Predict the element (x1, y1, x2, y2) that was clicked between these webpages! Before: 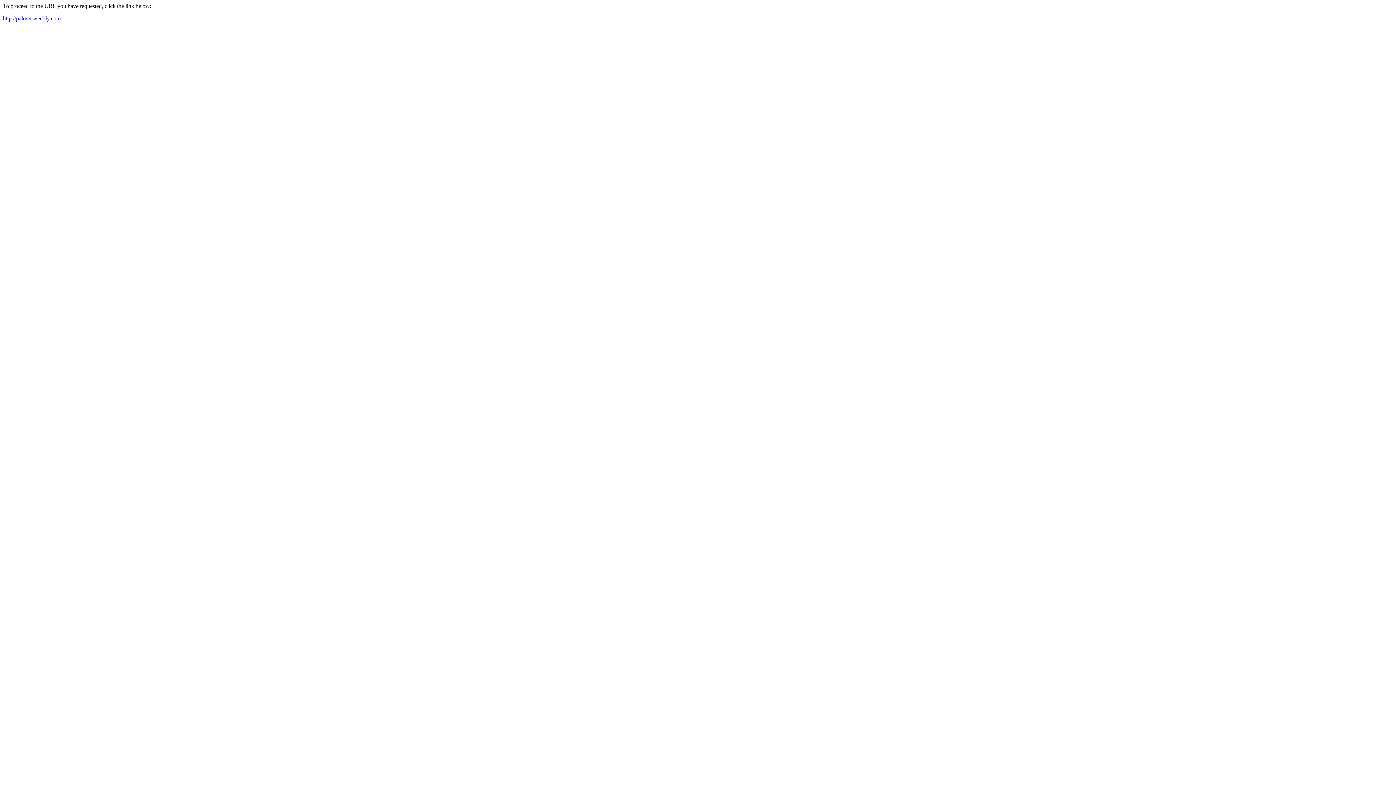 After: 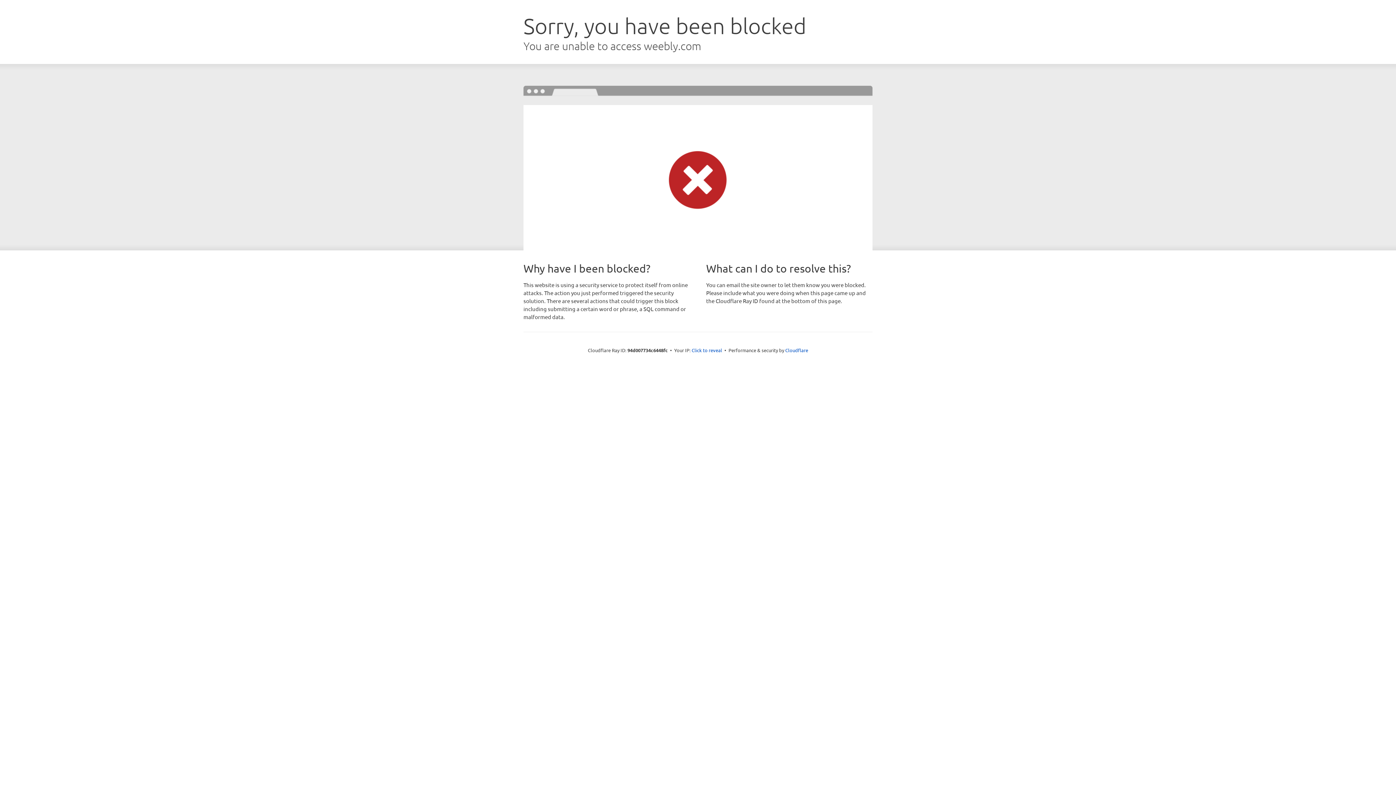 Action: label: http://palo44.weebly.com bbox: (2, 15, 60, 21)